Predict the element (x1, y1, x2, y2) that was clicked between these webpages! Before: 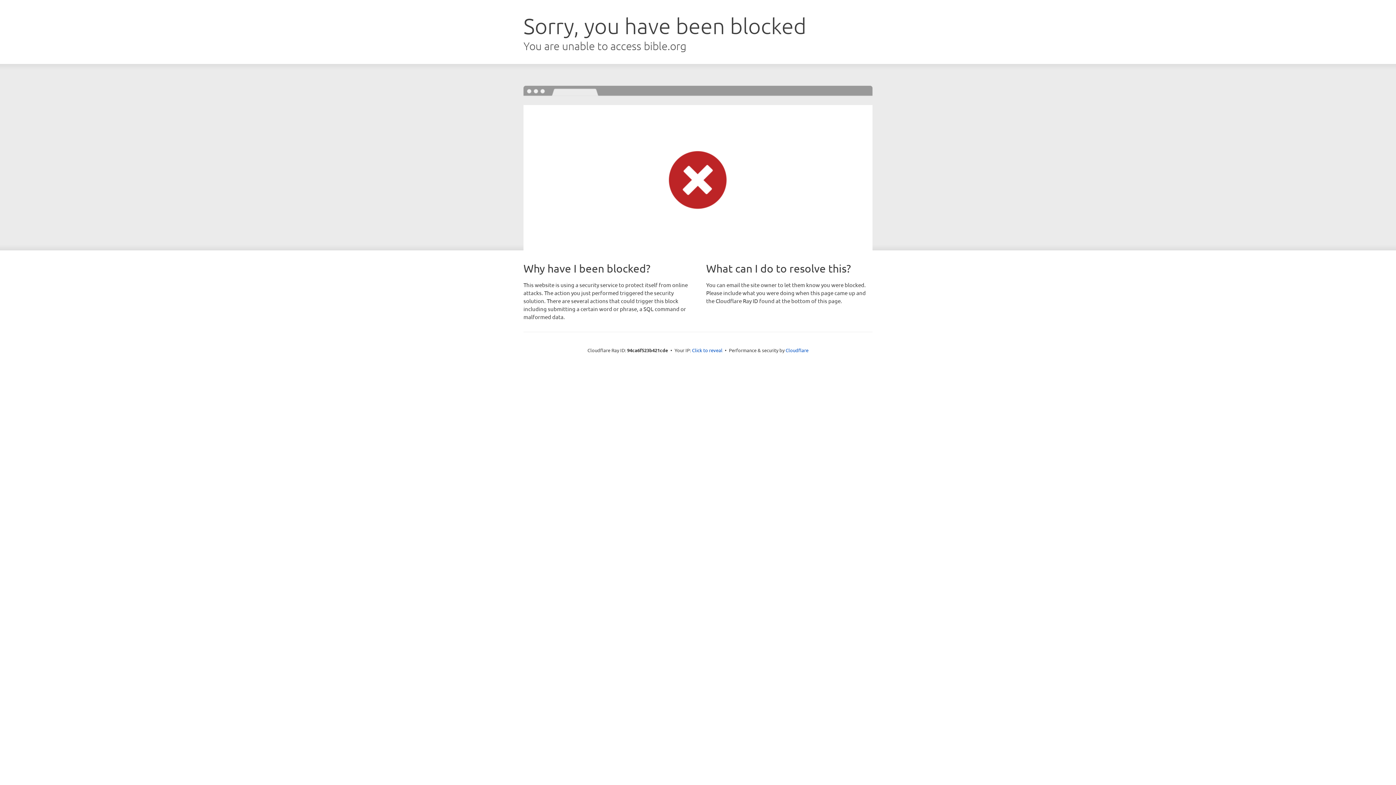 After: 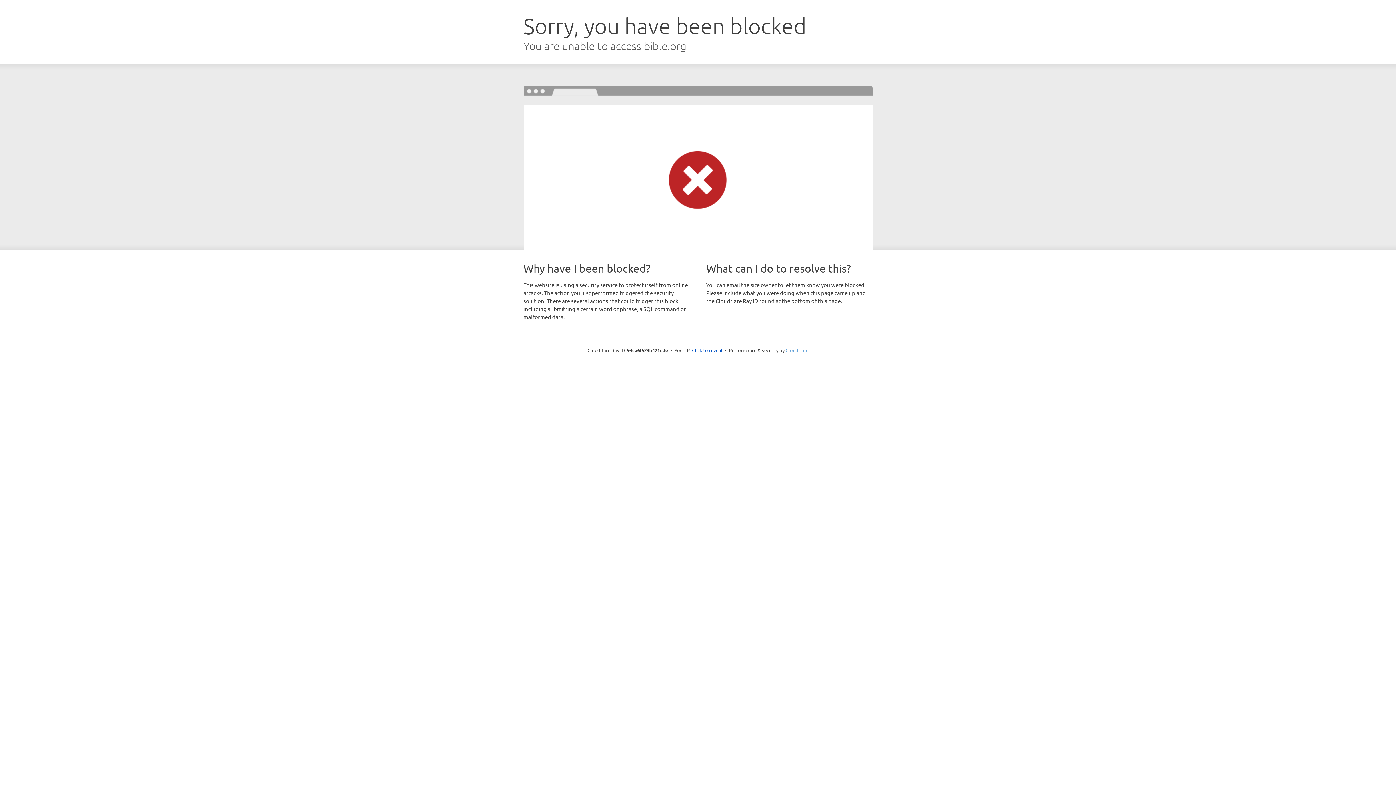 Action: bbox: (785, 347, 808, 353) label: Cloudflare